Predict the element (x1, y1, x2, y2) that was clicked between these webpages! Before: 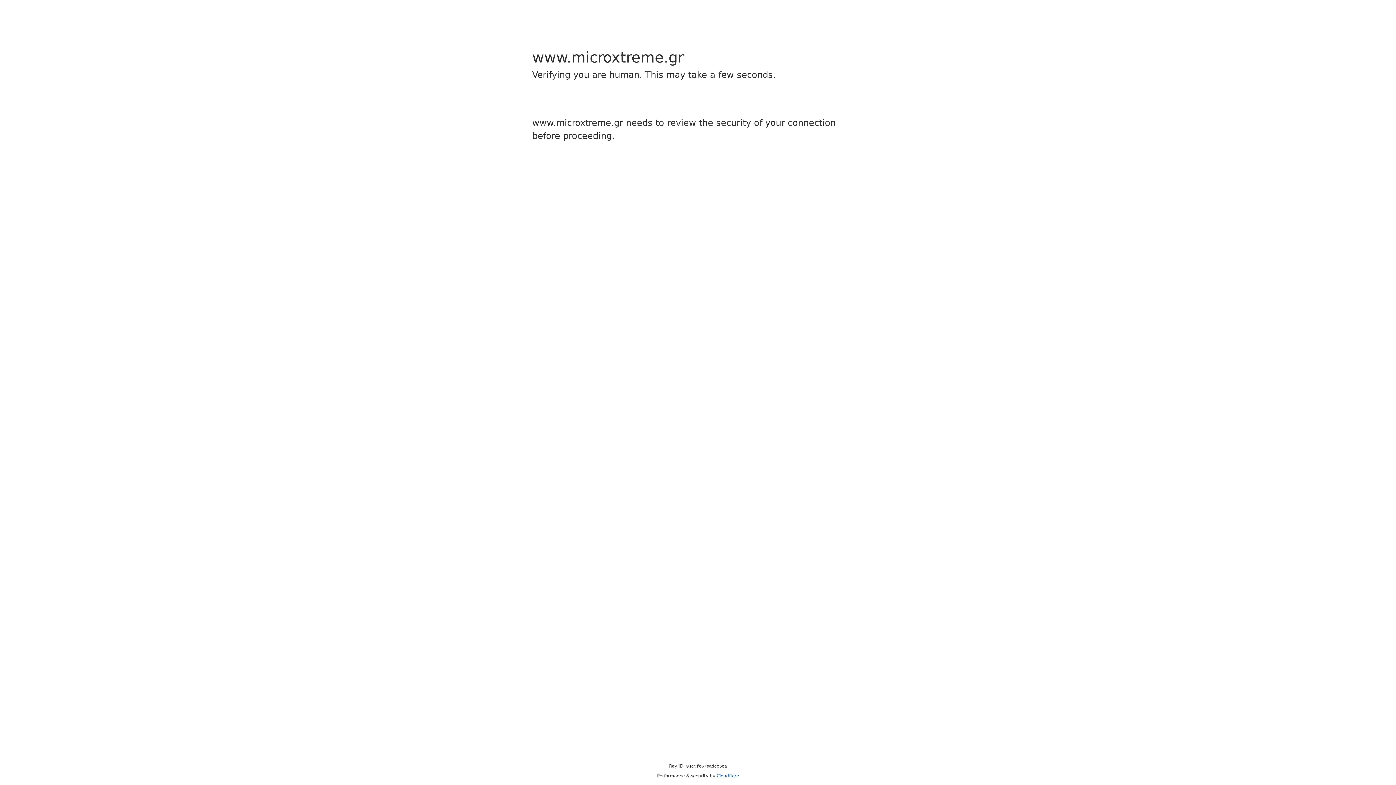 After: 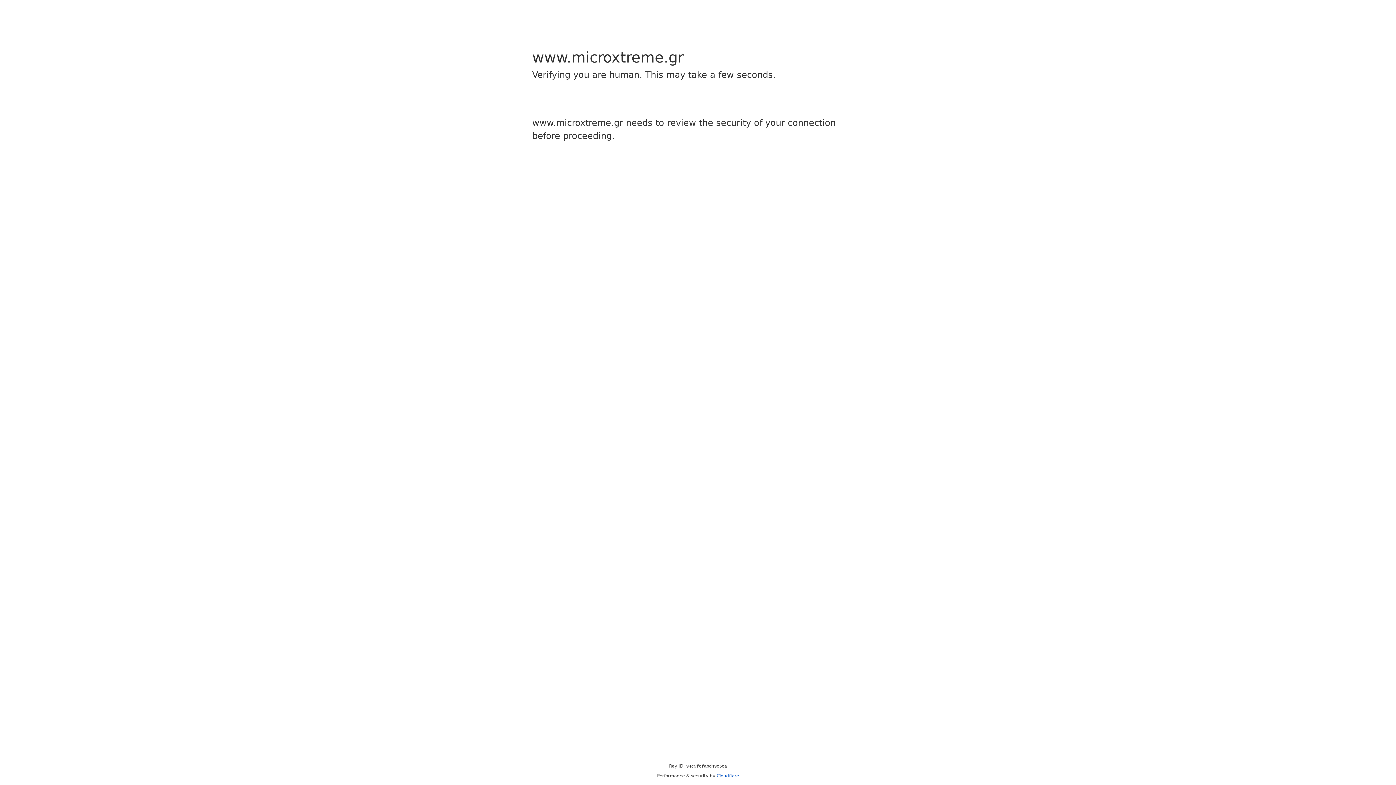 Action: bbox: (716, 773, 739, 778) label: Cloudflare